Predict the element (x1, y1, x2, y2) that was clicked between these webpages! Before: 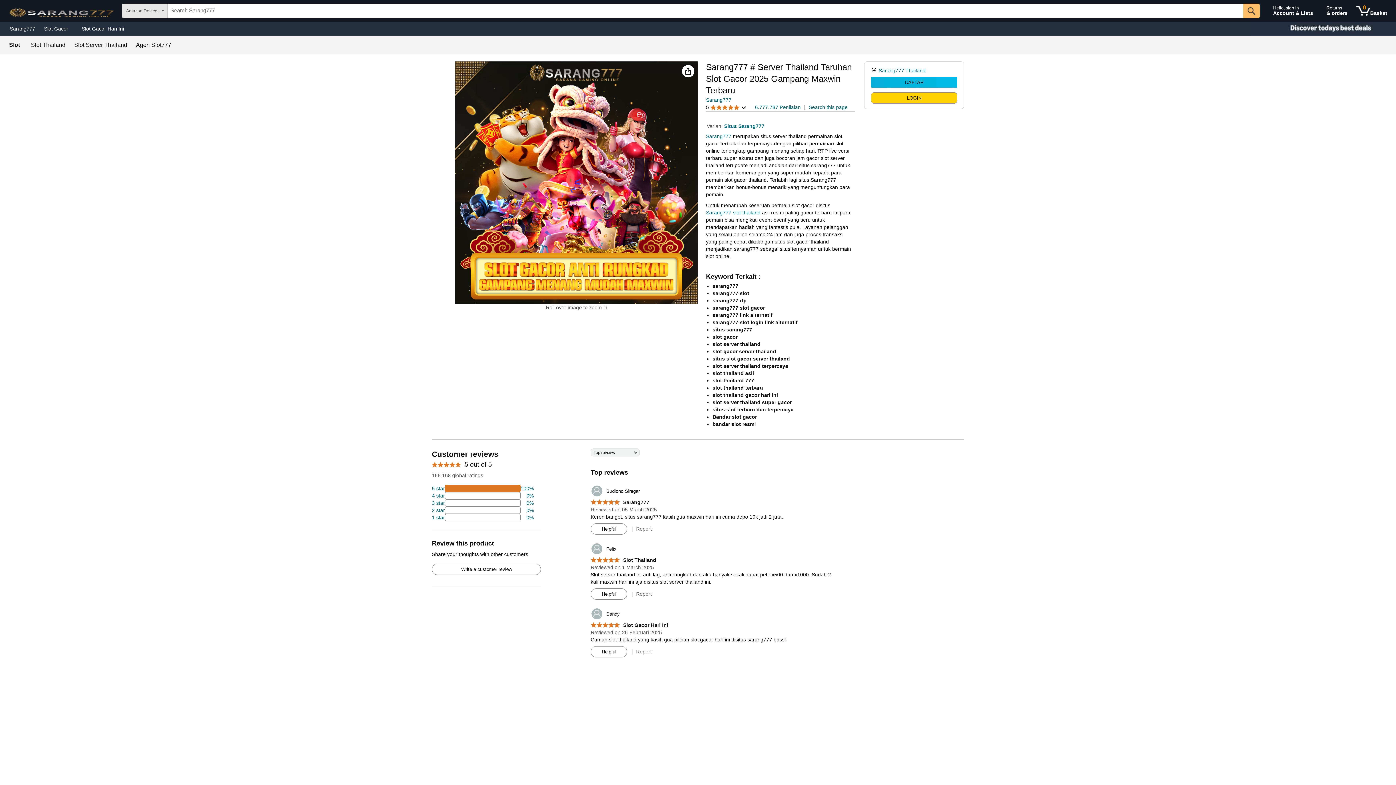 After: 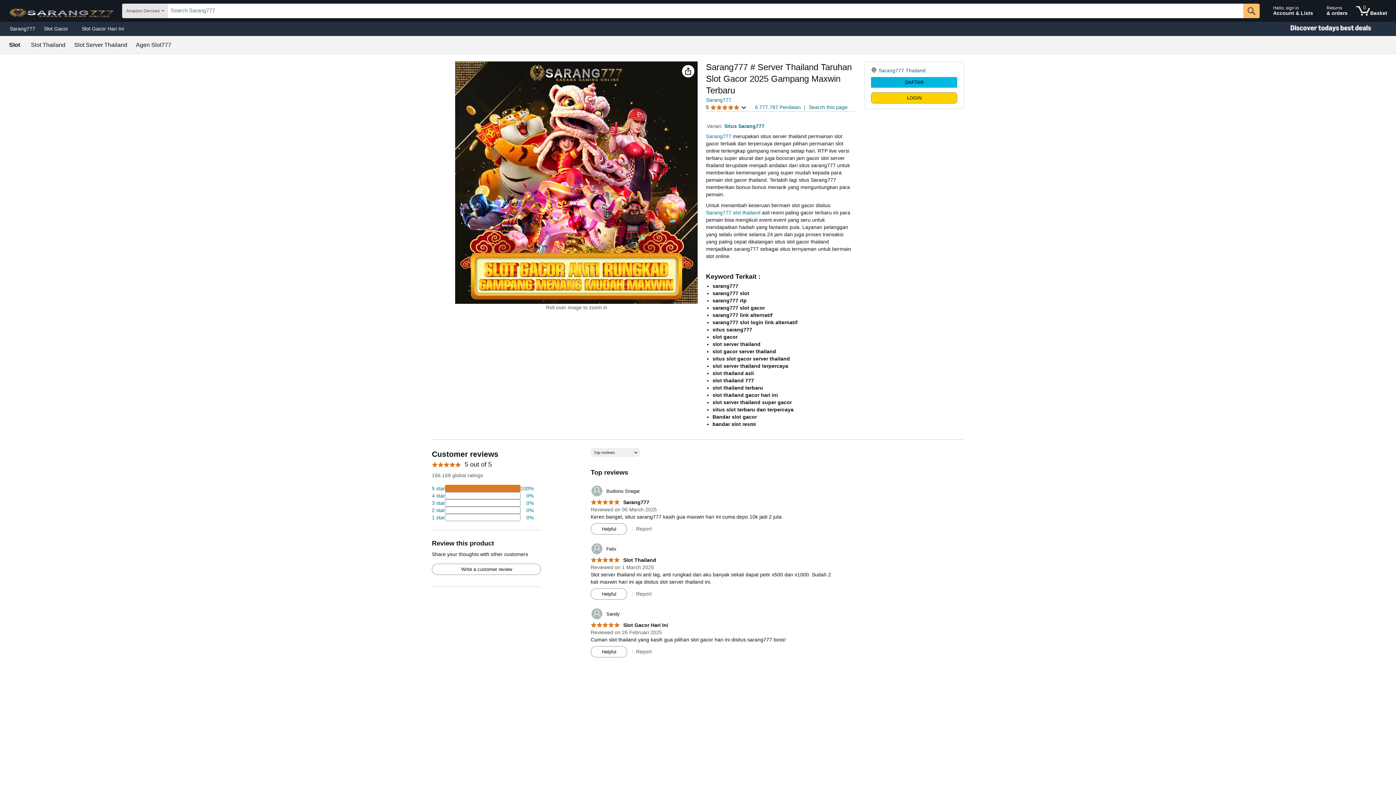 Action: bbox: (39, 23, 77, 33) label: Slot Gacor